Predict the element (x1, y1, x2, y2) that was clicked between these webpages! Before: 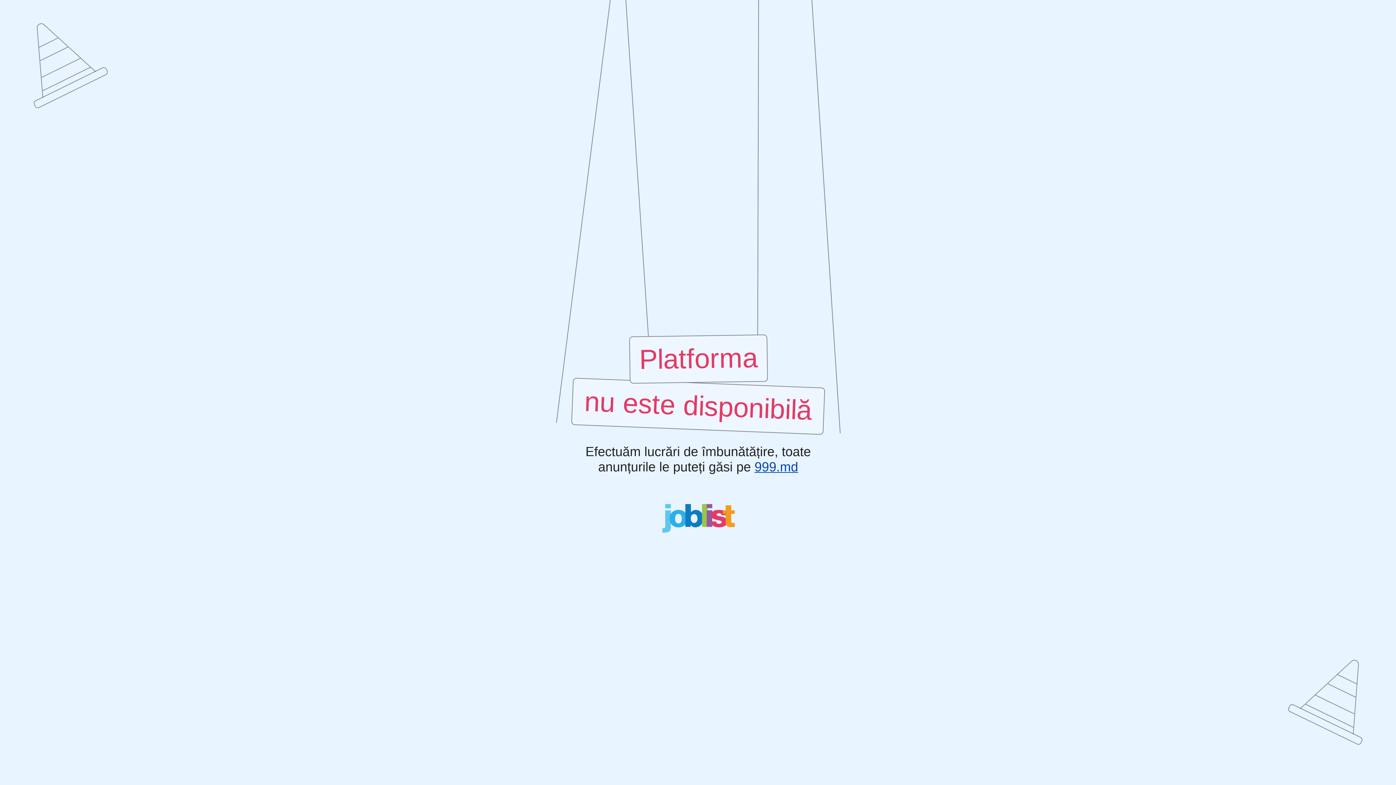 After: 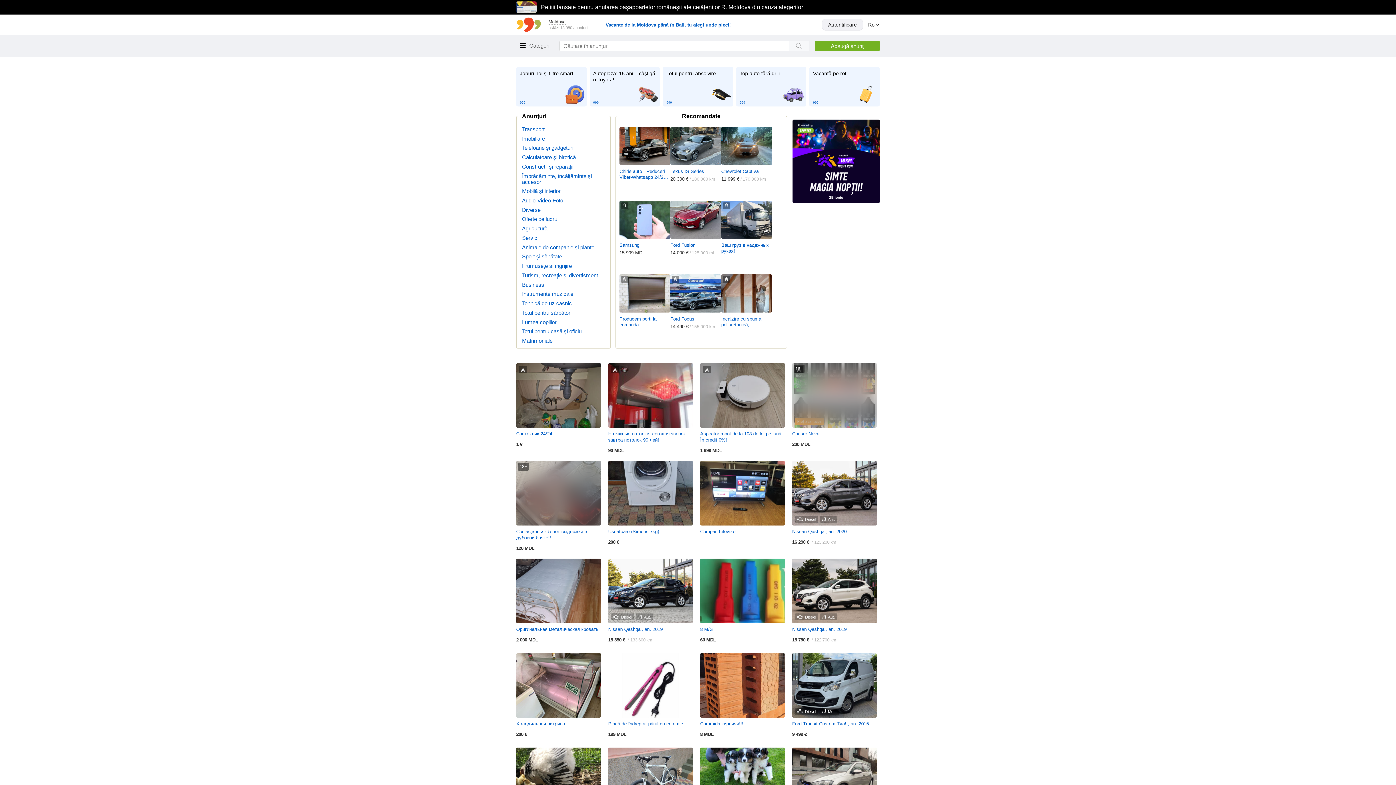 Action: bbox: (754, 460, 798, 474) label: 999.md